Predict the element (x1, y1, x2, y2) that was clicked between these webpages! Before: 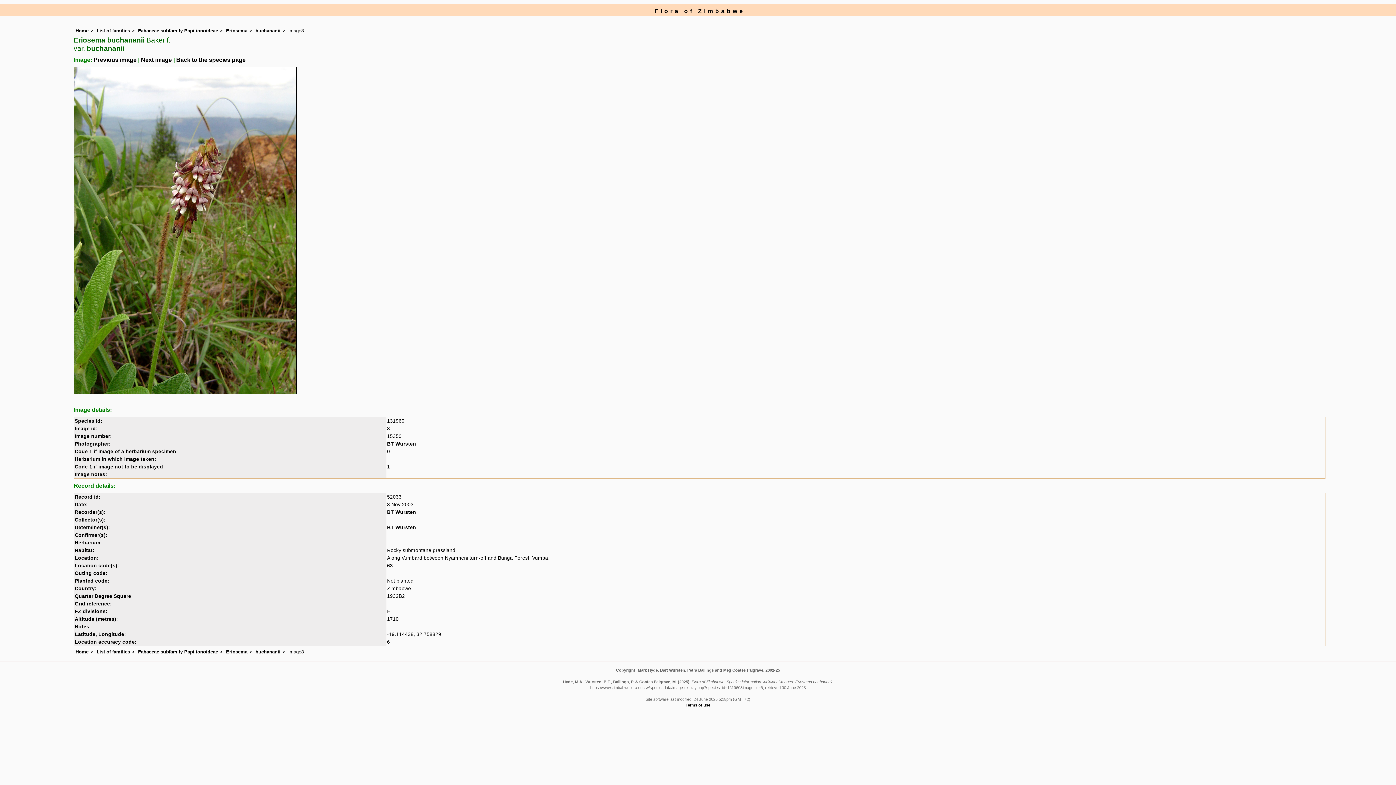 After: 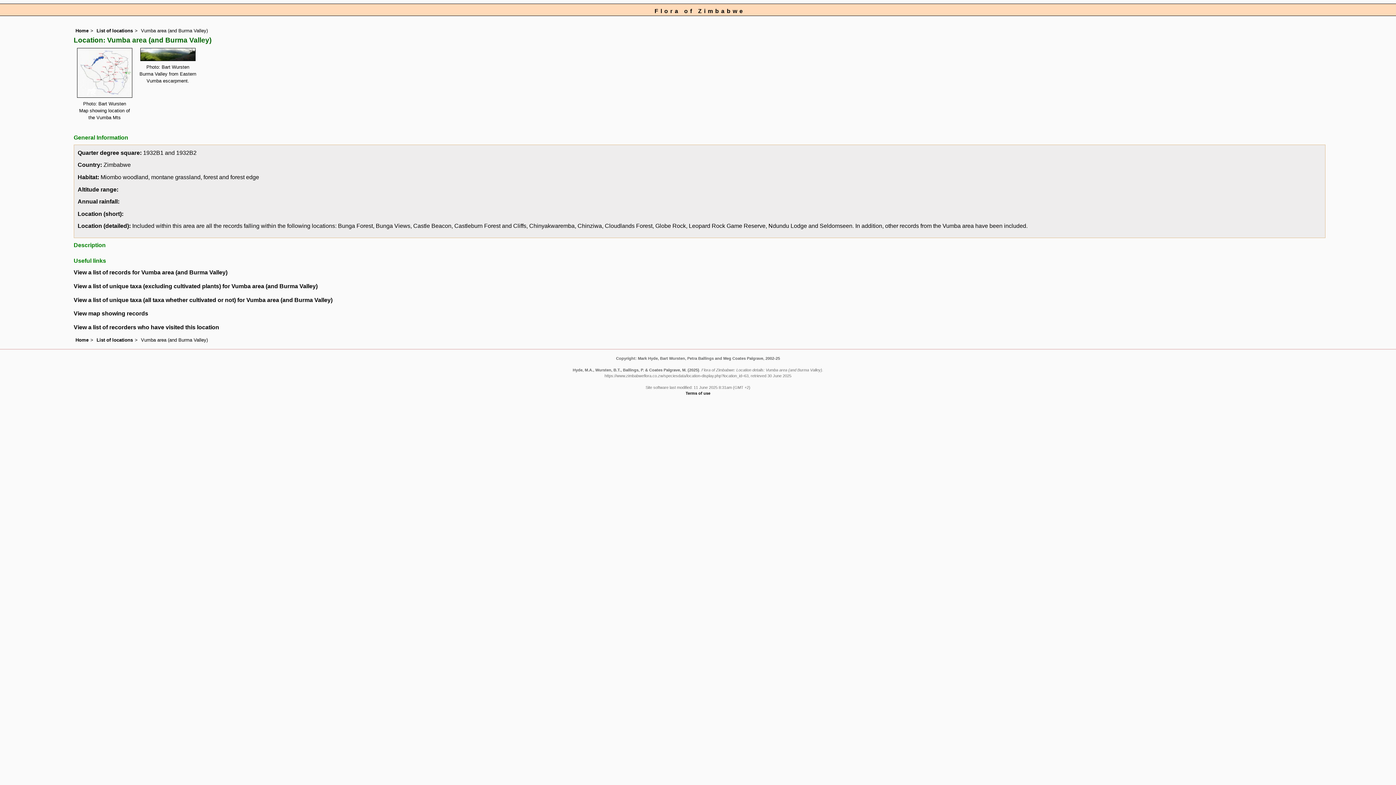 Action: bbox: (387, 563, 393, 568) label: 63